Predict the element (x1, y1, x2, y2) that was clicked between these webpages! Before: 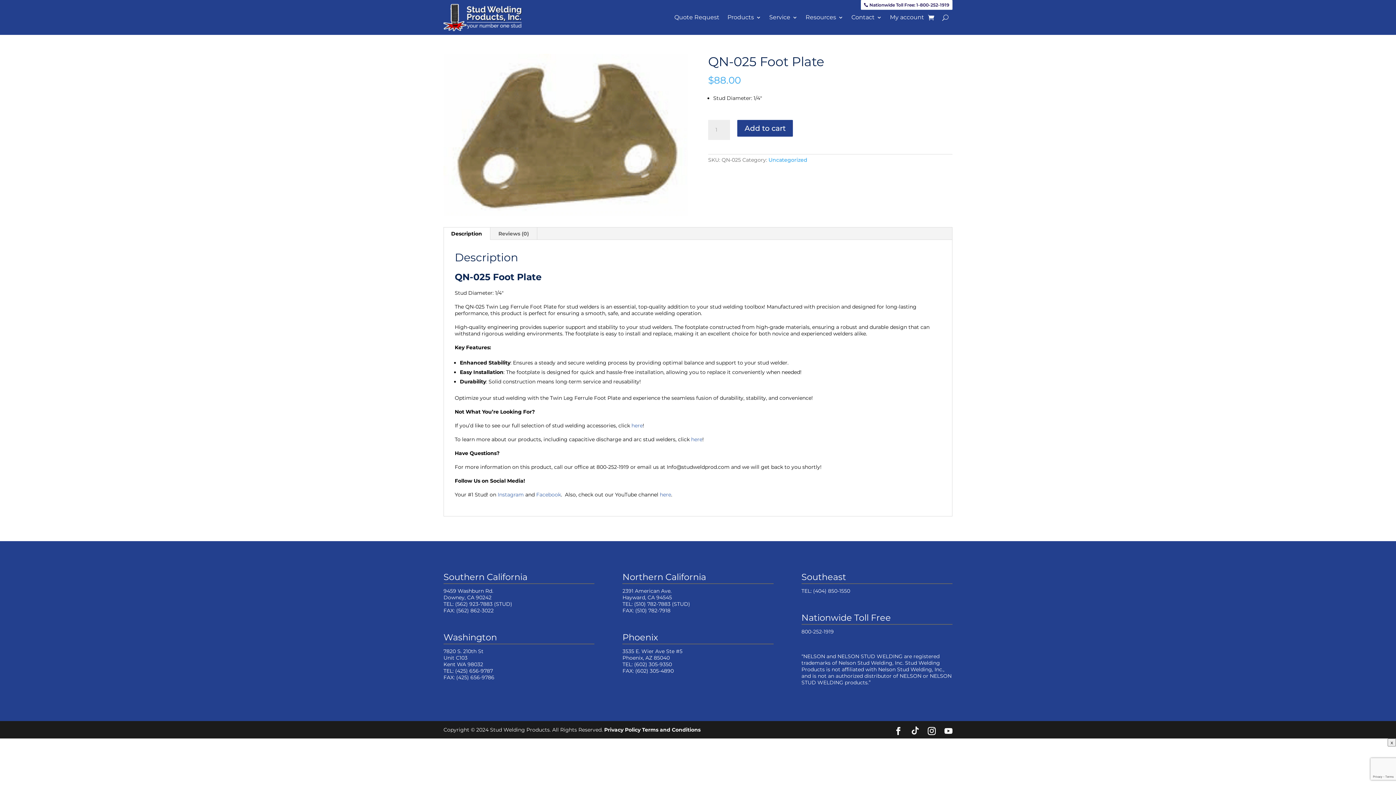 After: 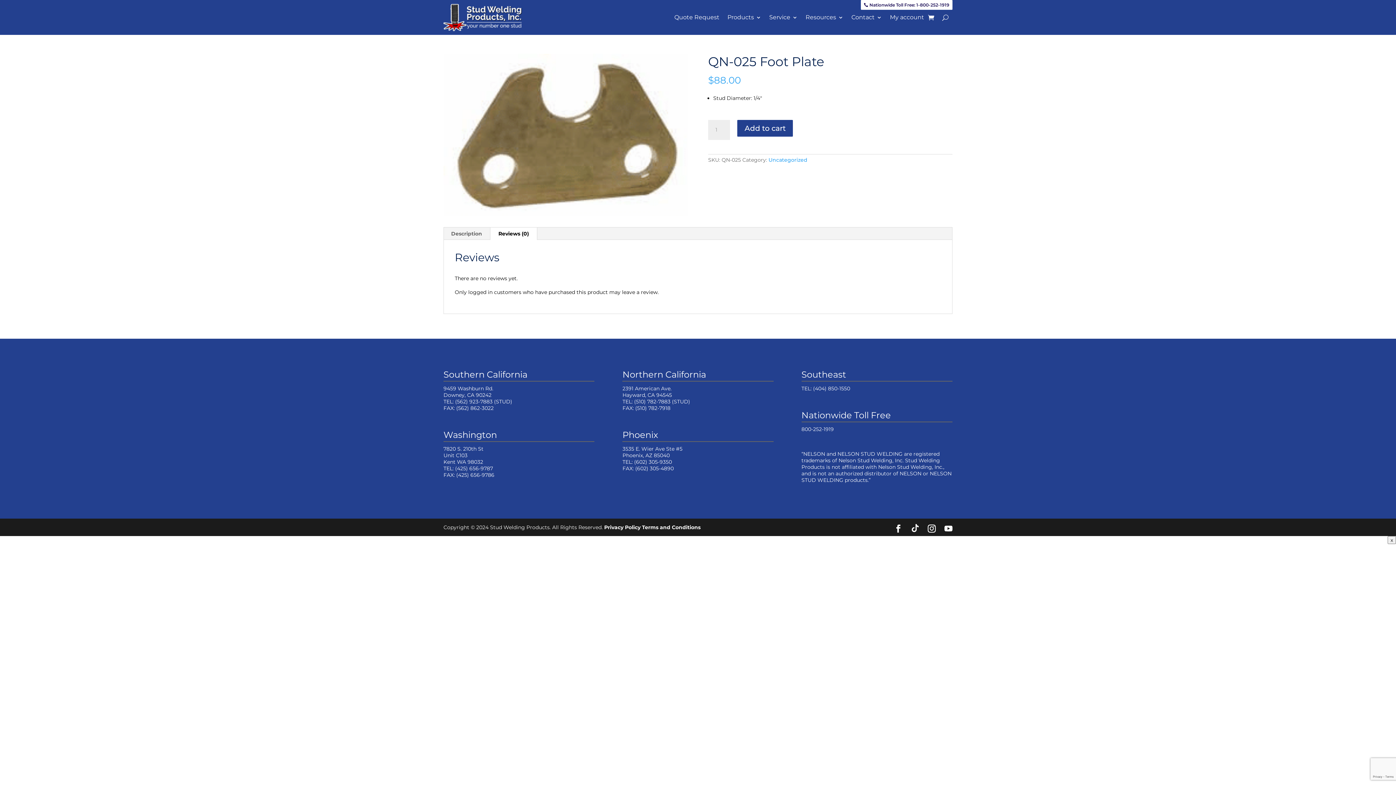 Action: label: Reviews (0) bbox: (490, 227, 537, 239)